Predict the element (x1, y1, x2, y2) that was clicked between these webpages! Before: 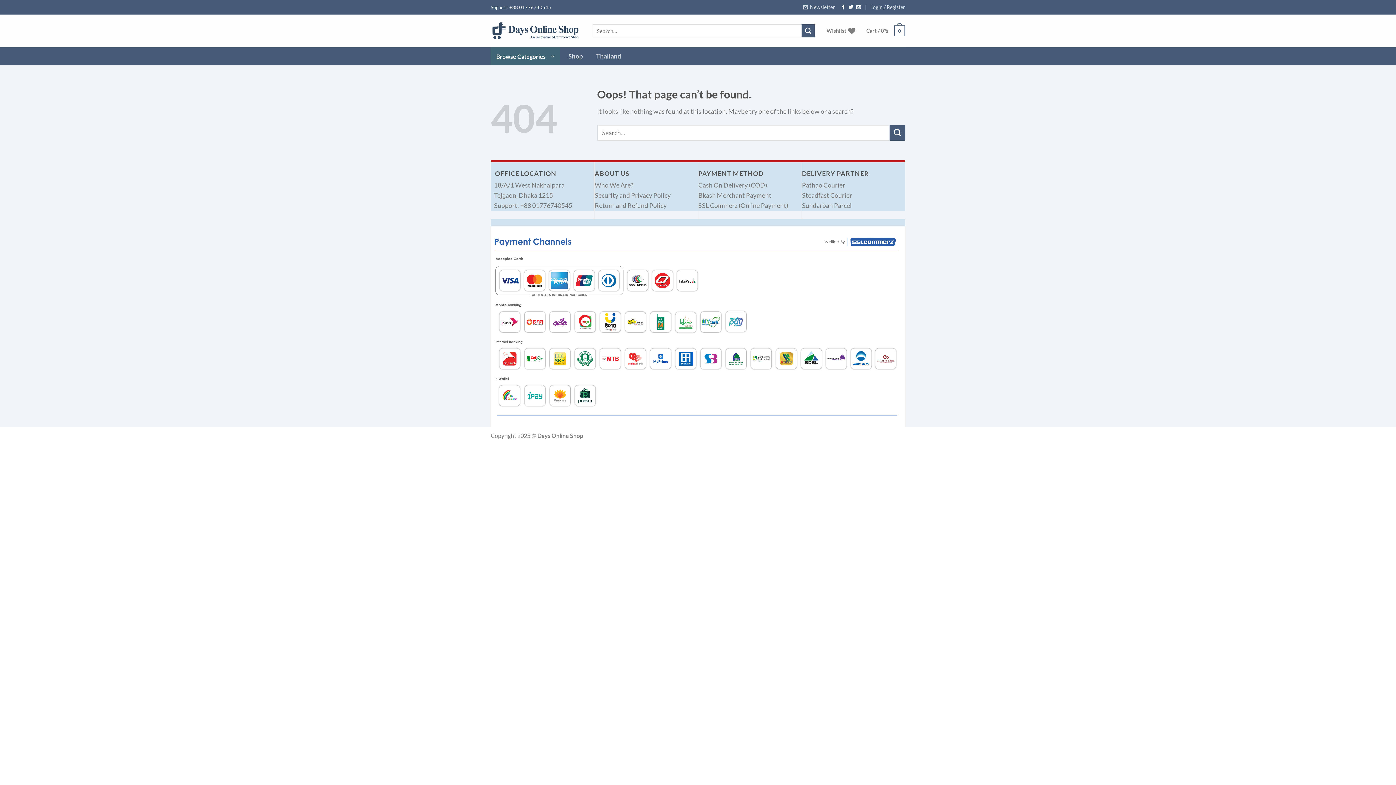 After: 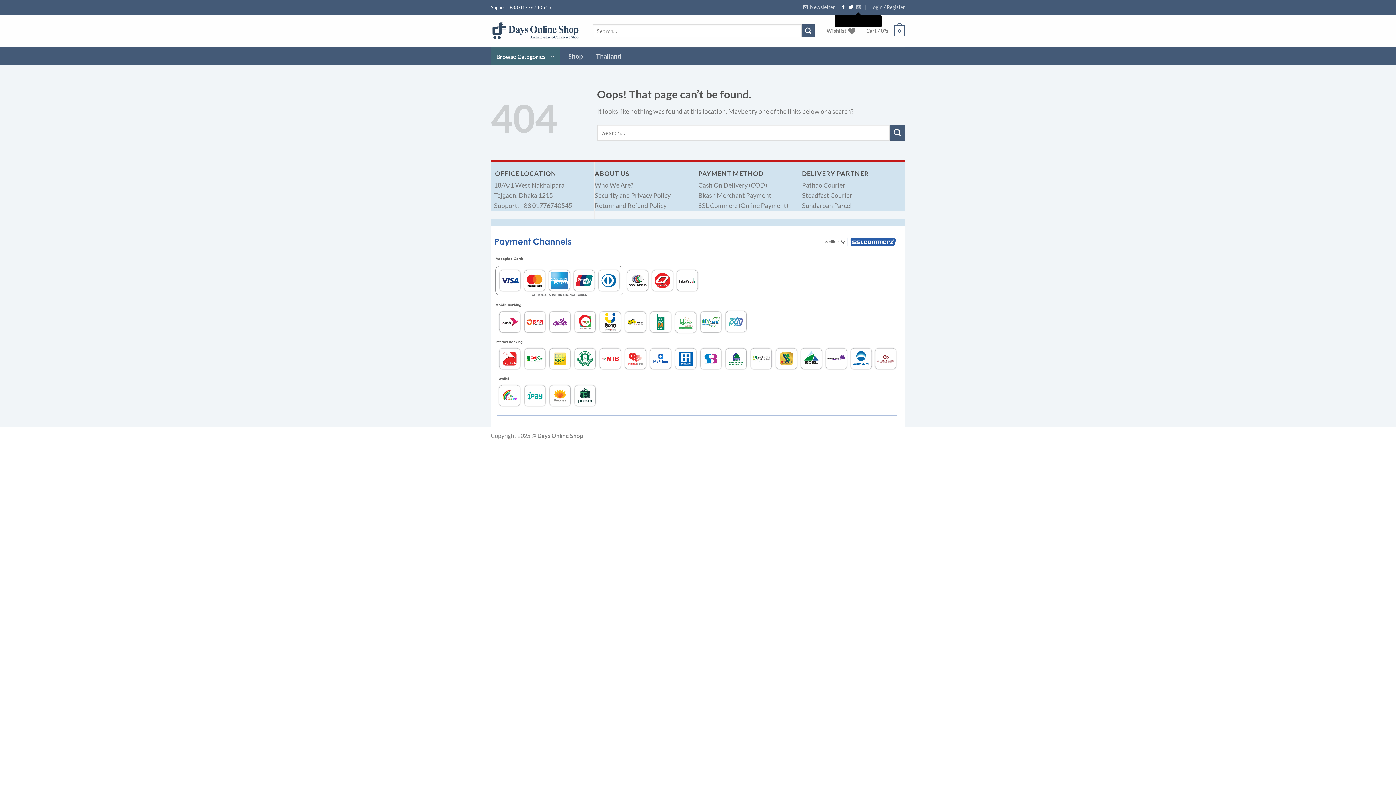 Action: bbox: (856, 4, 861, 10) label: Send us an email